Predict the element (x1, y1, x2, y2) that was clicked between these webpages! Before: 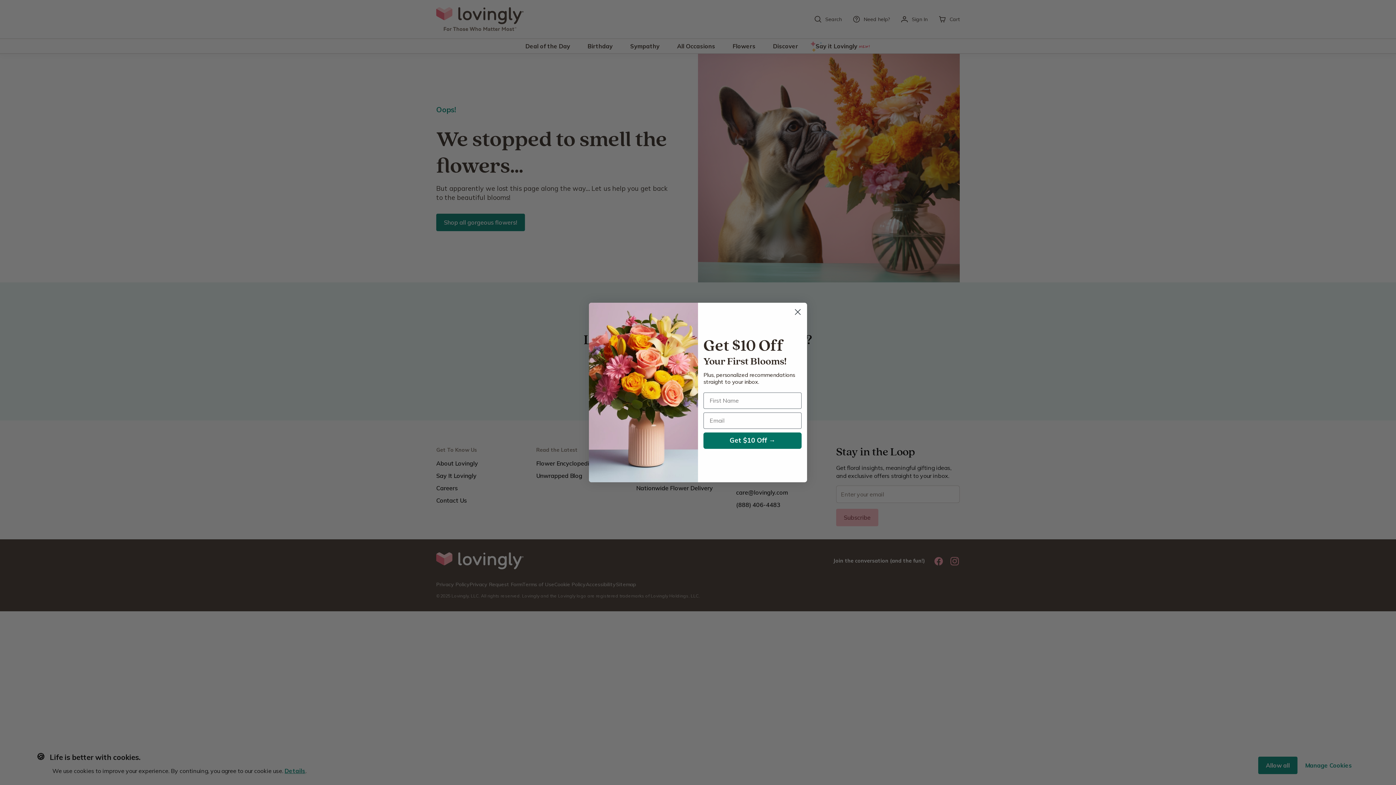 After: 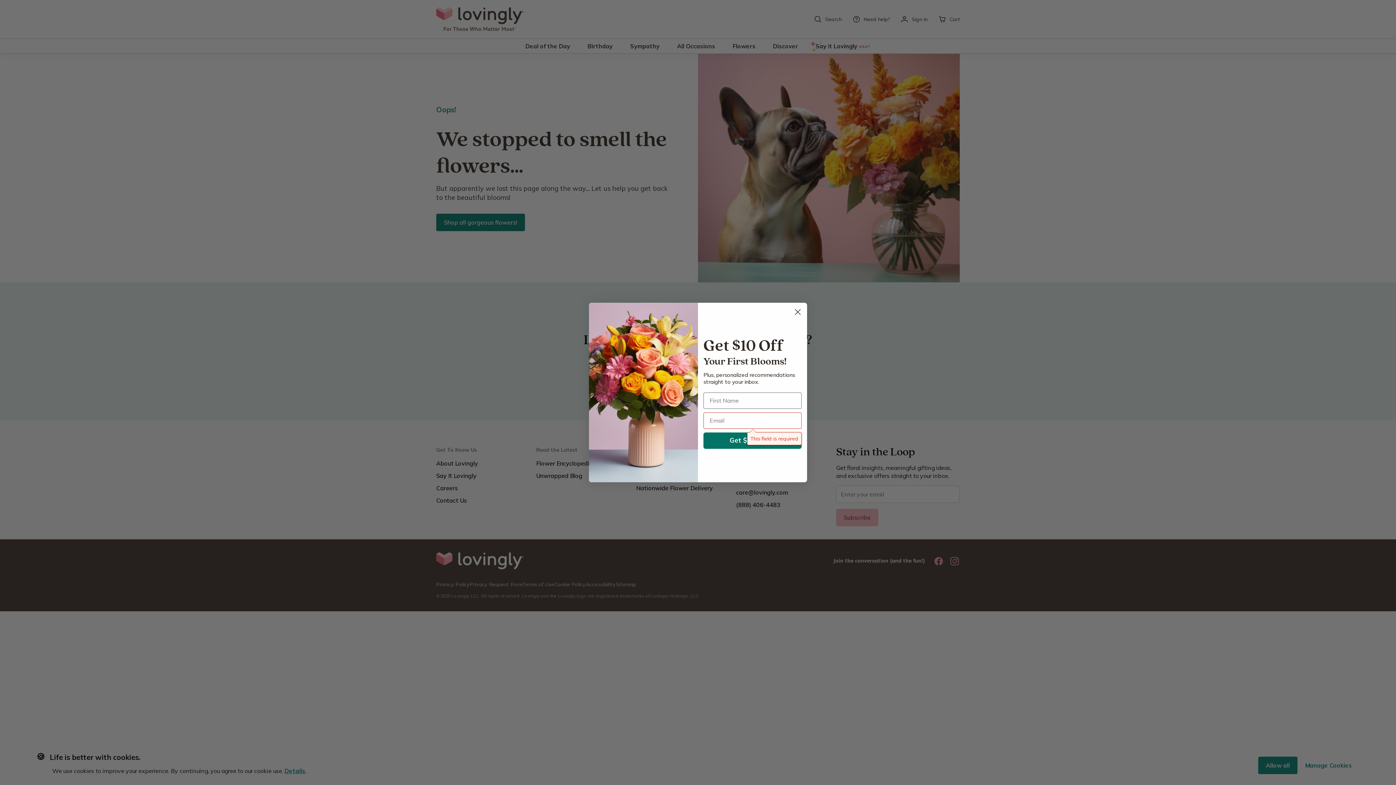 Action: label: Get $10 Off → bbox: (703, 432, 801, 449)